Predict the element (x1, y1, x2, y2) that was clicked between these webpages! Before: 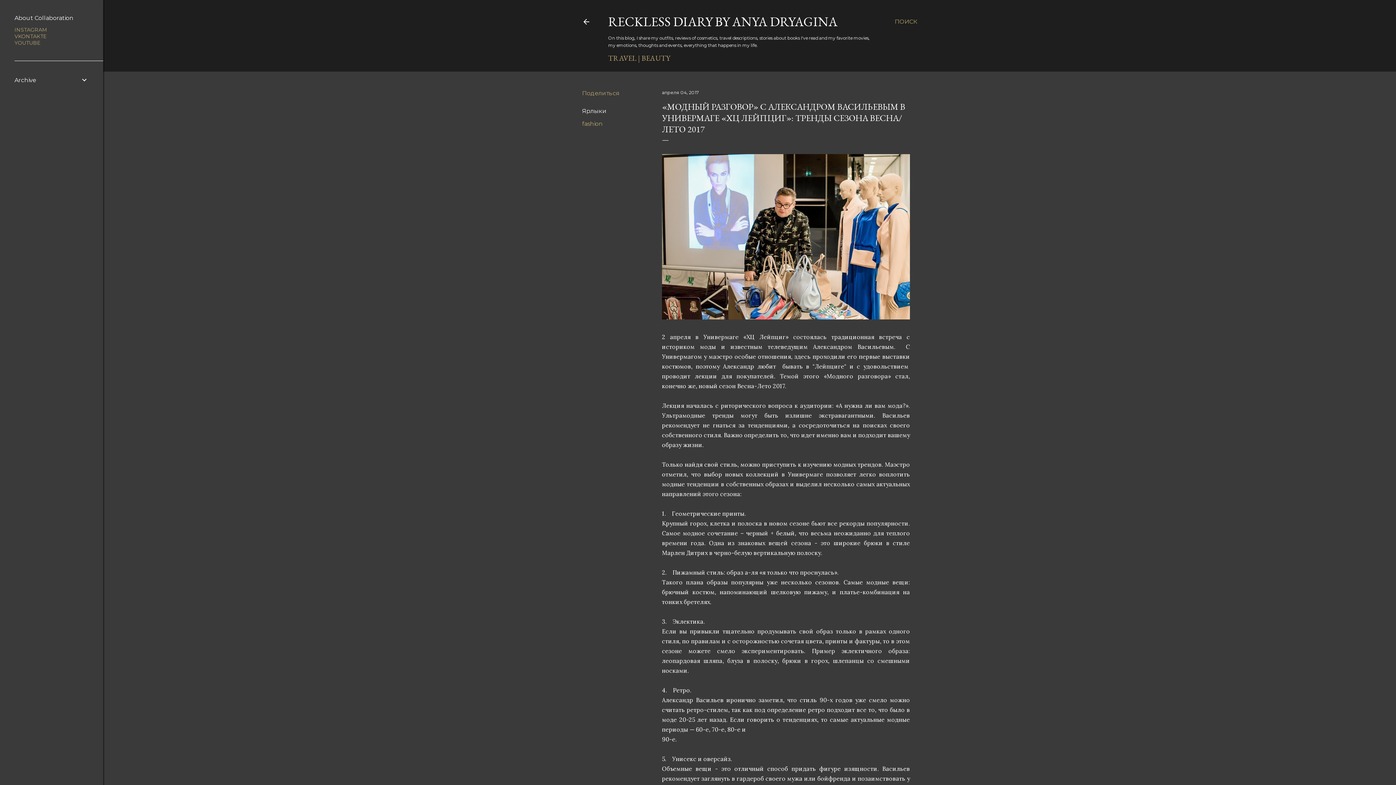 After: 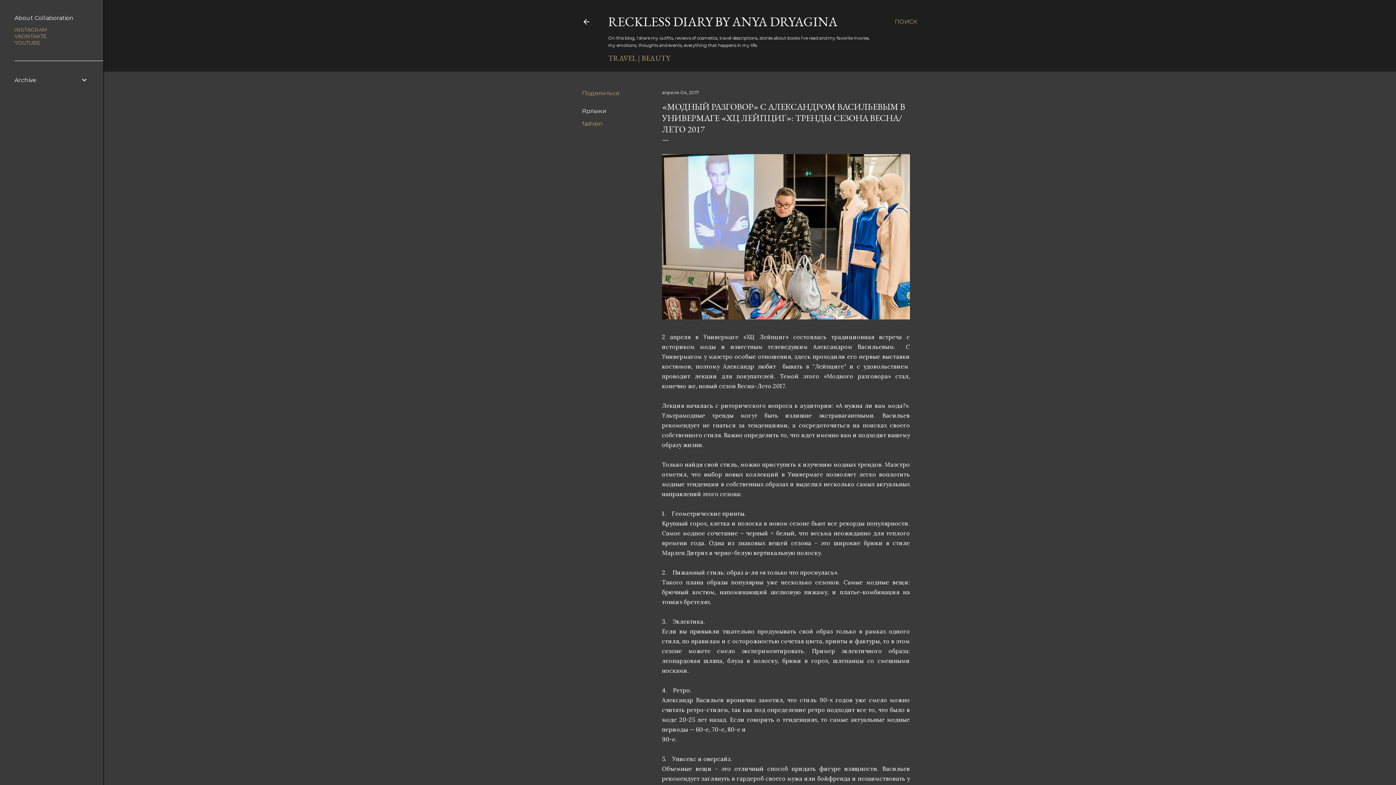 Action: bbox: (14, 26, 47, 33) label: INSTAGRAM